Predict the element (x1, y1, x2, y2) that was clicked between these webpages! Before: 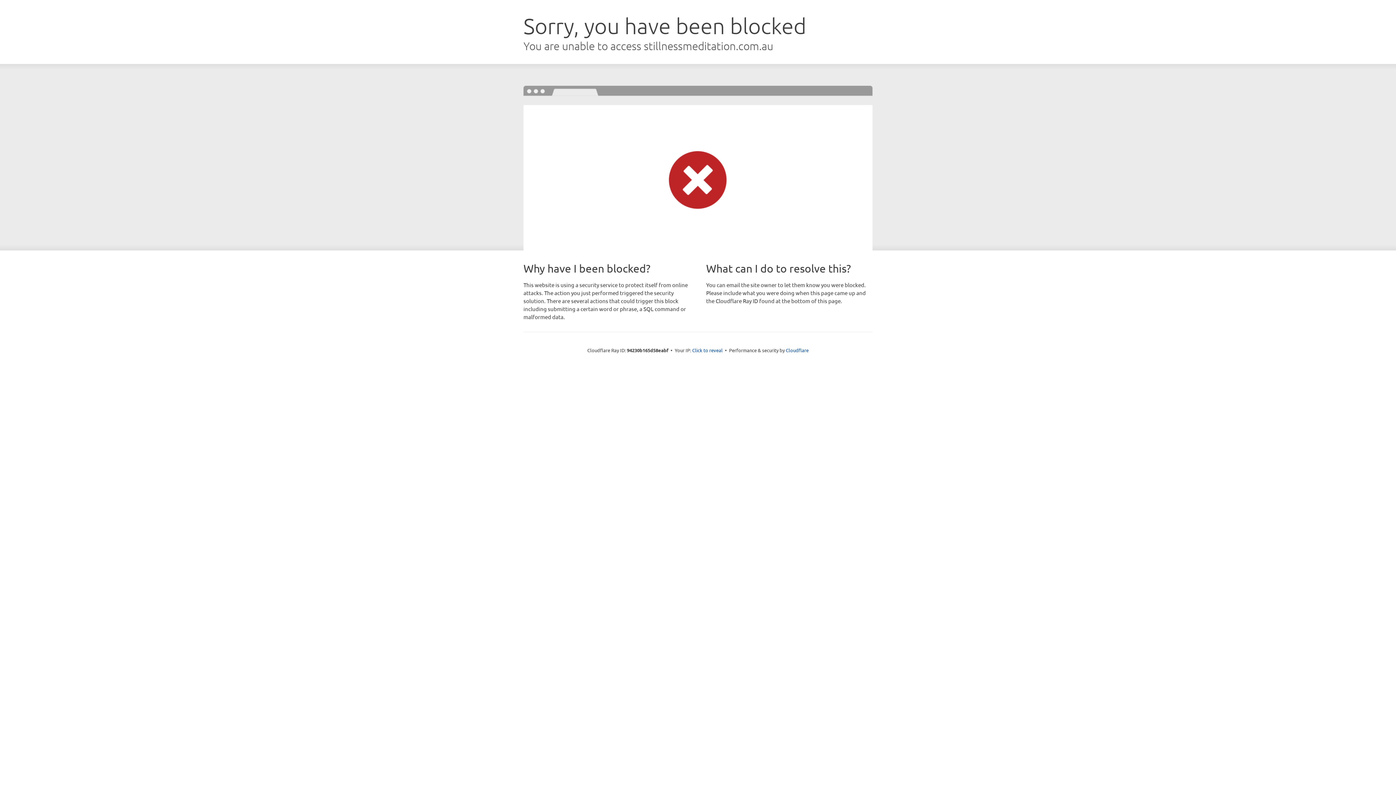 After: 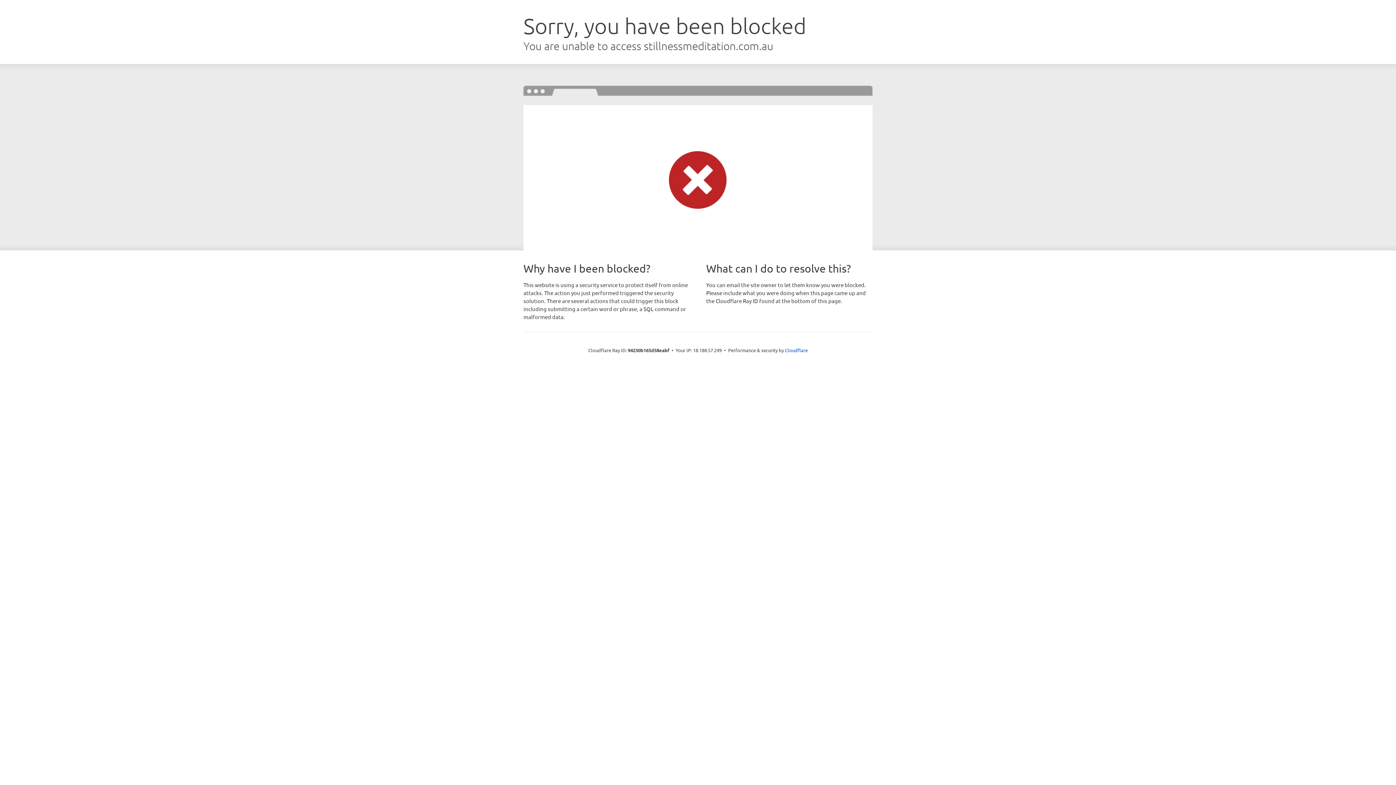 Action: bbox: (692, 346, 722, 353) label: Click to reveal